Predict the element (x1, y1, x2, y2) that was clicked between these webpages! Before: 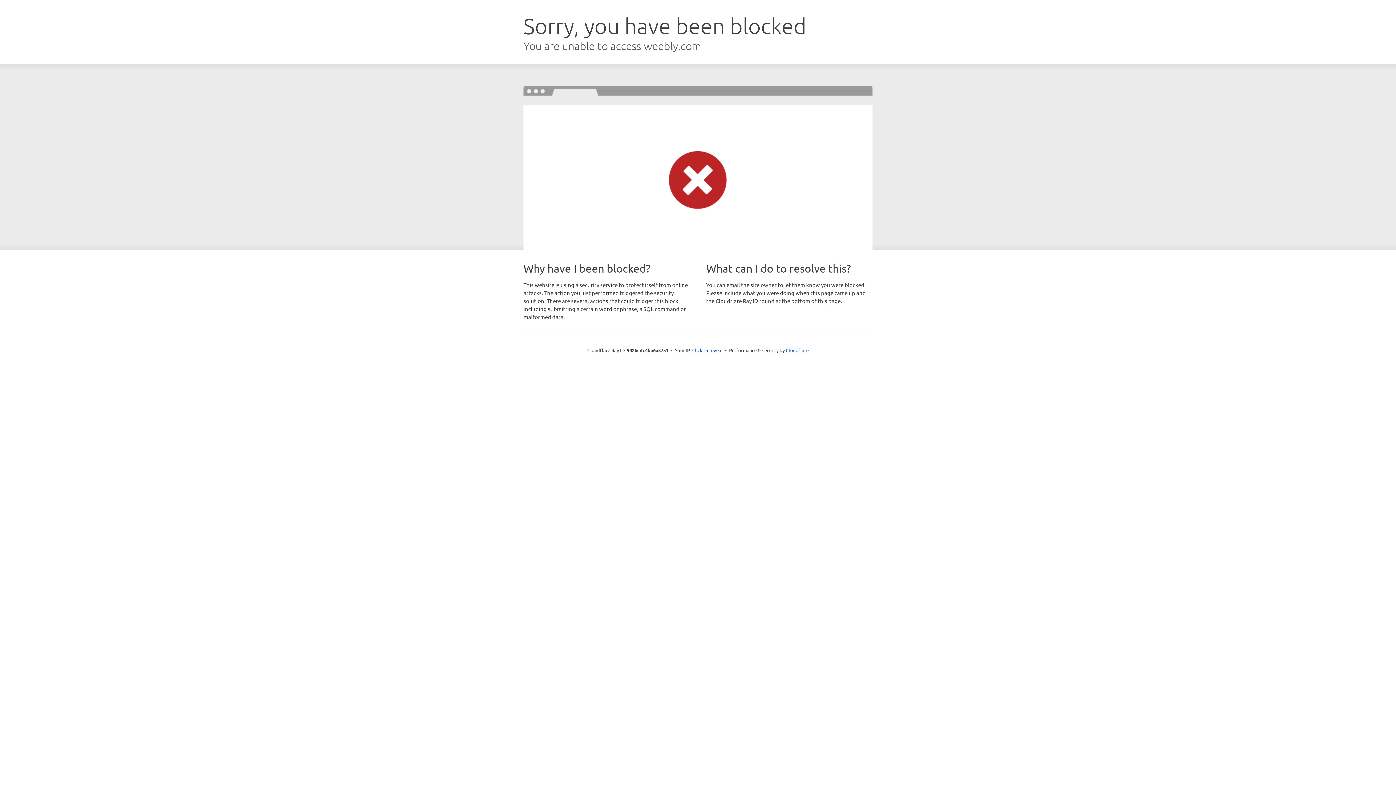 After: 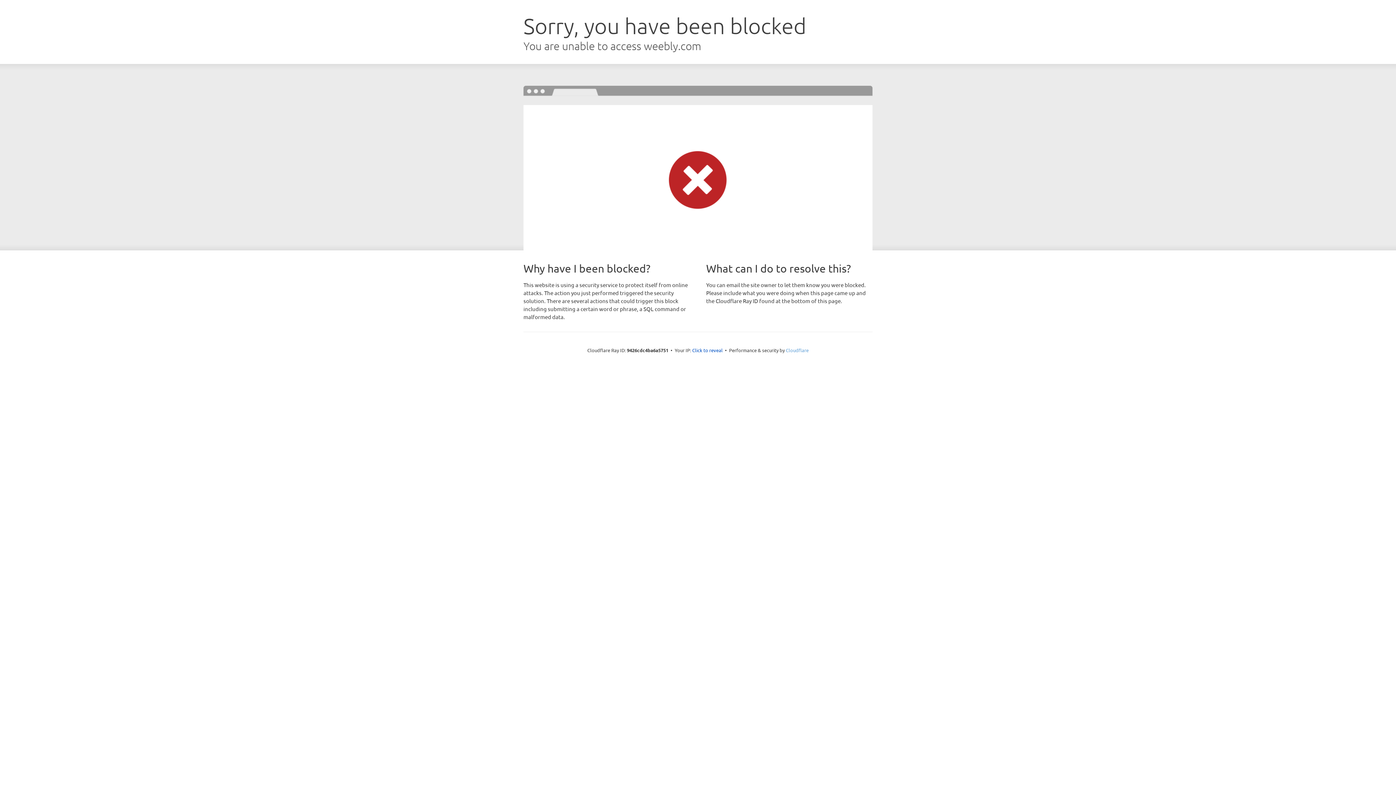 Action: label: Cloudflare bbox: (786, 347, 808, 353)